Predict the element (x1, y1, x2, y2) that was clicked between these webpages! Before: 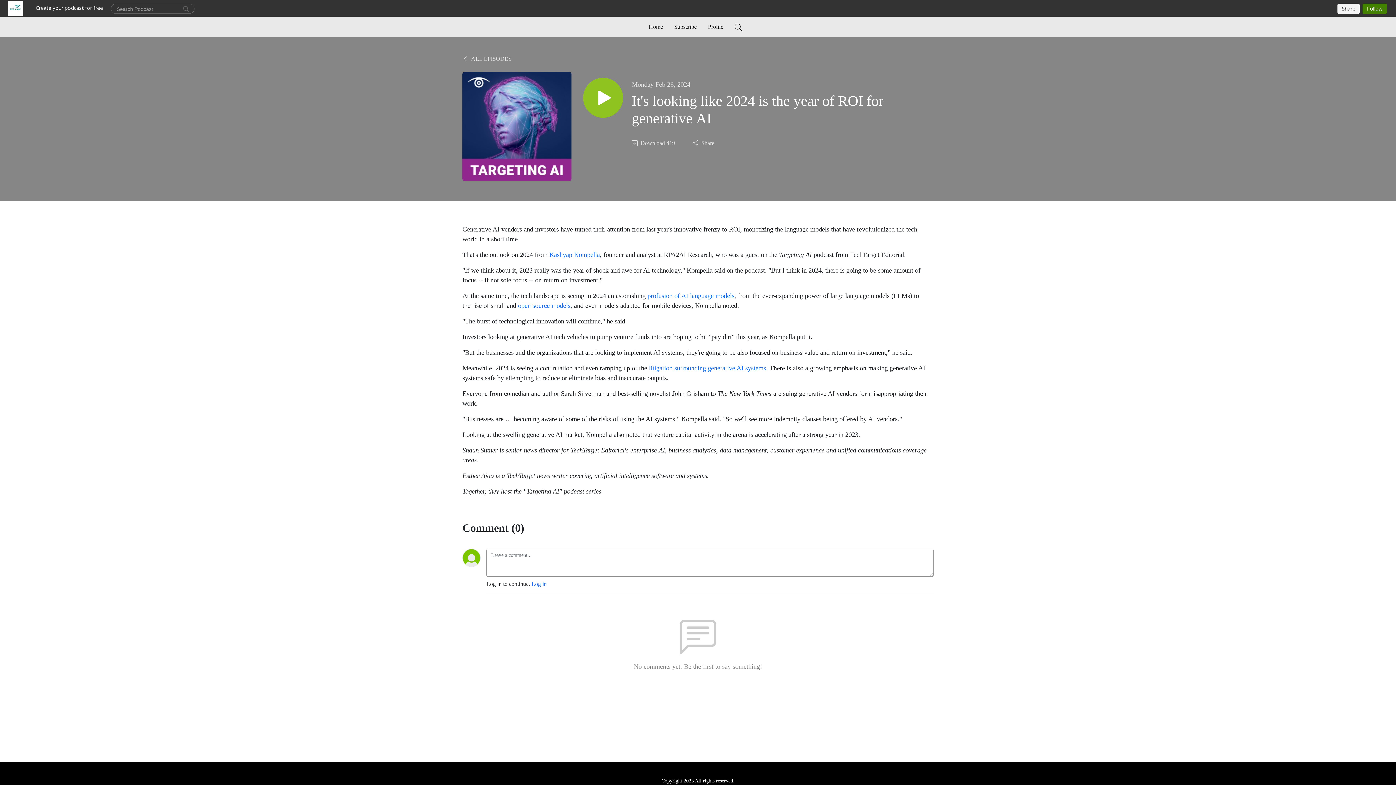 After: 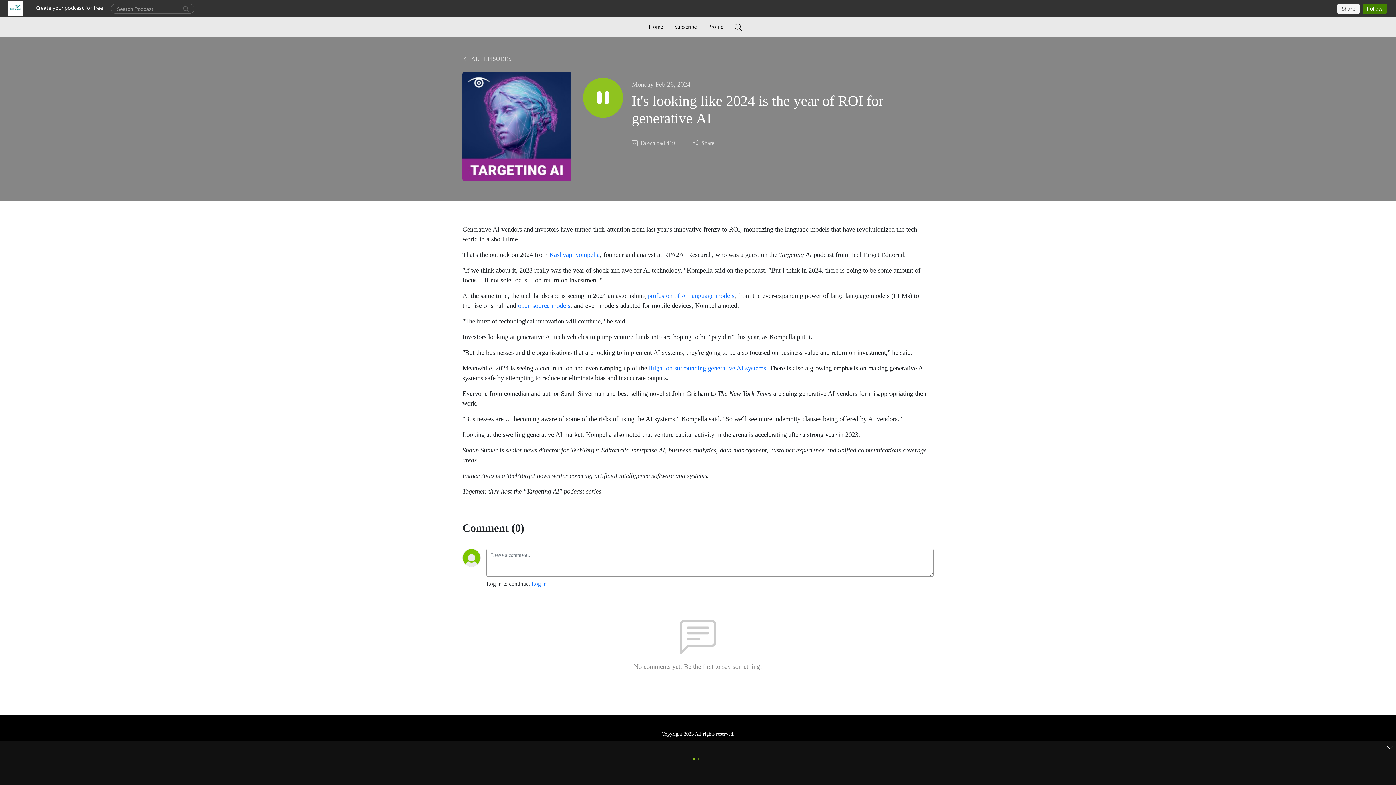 Action: bbox: (583, 77, 623, 117)